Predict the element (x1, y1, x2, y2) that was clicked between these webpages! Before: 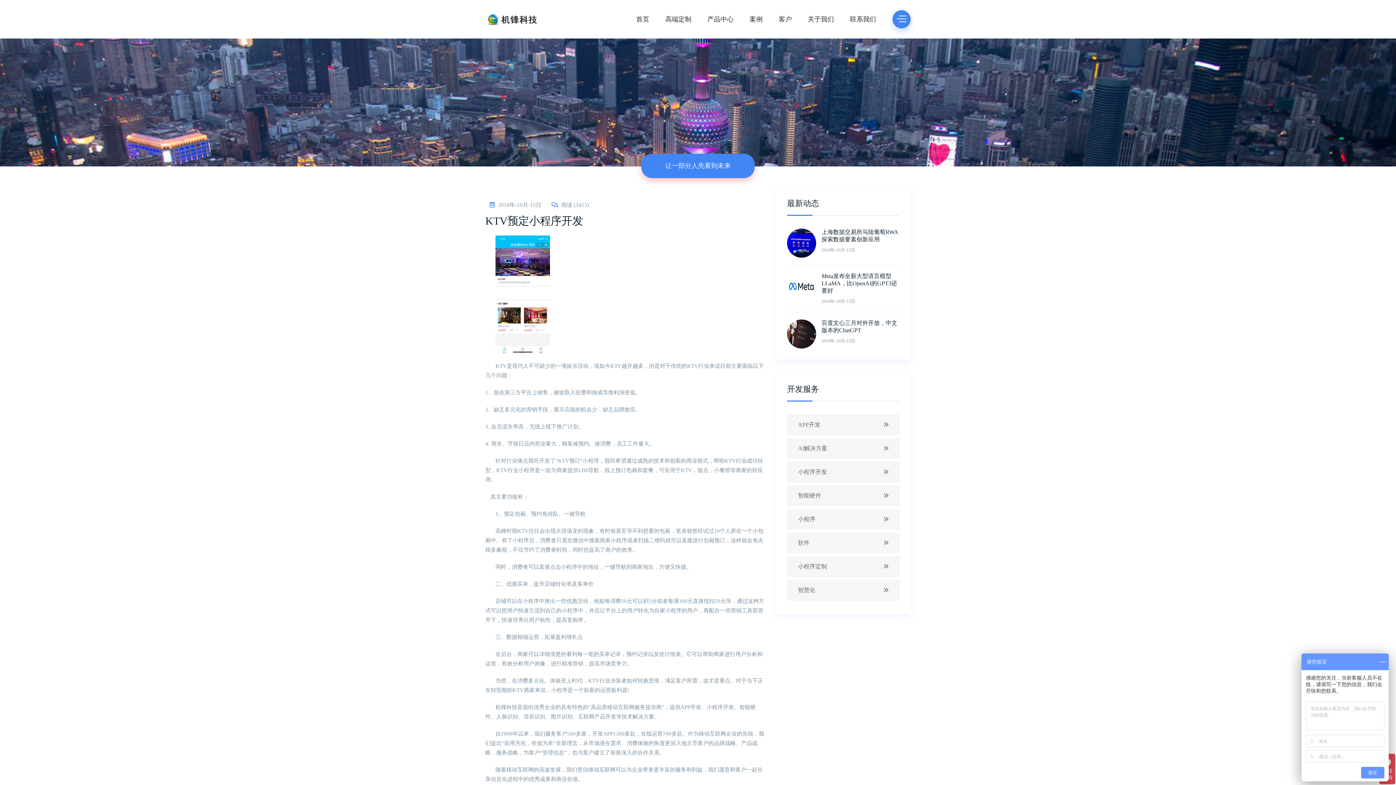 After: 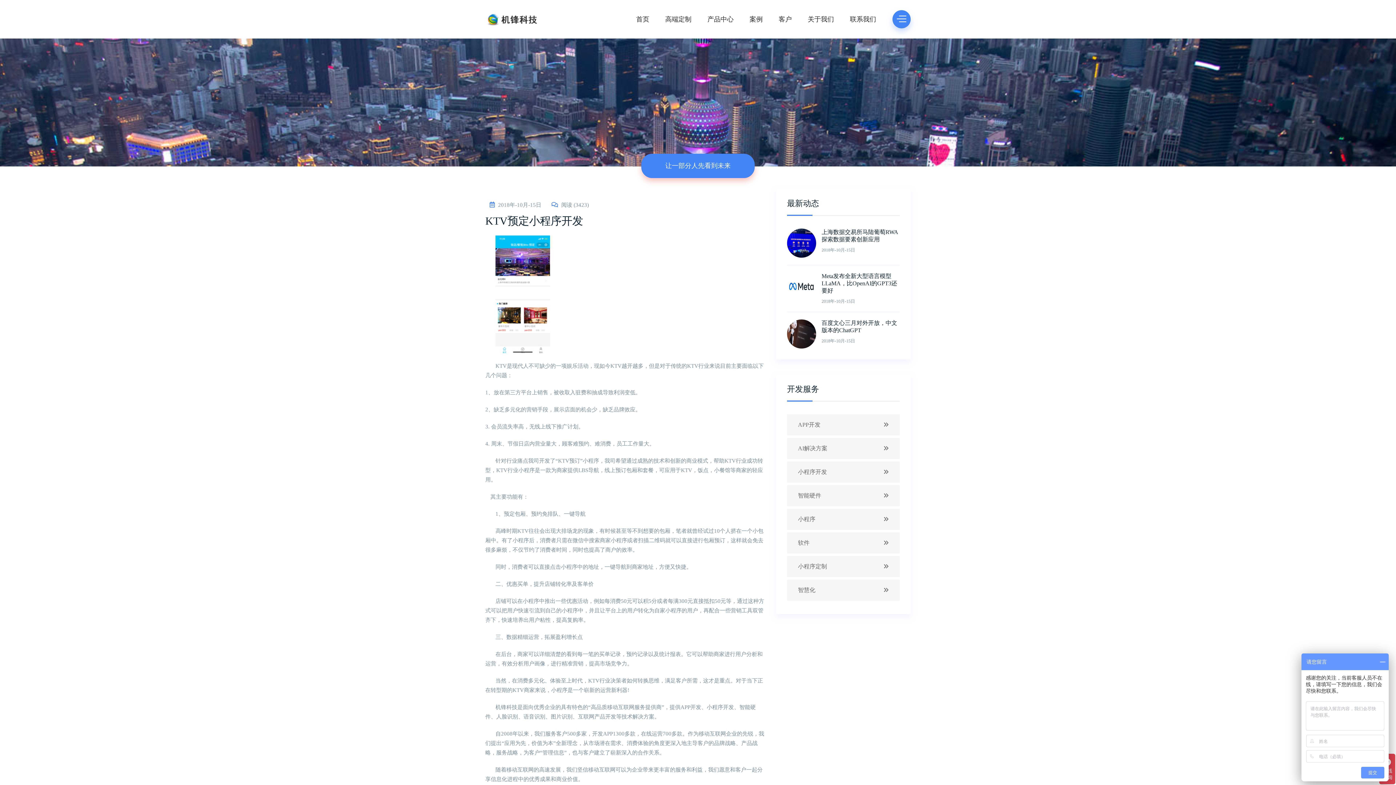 Action: label: 2018年-10月-15日 bbox: (498, 202, 541, 208)